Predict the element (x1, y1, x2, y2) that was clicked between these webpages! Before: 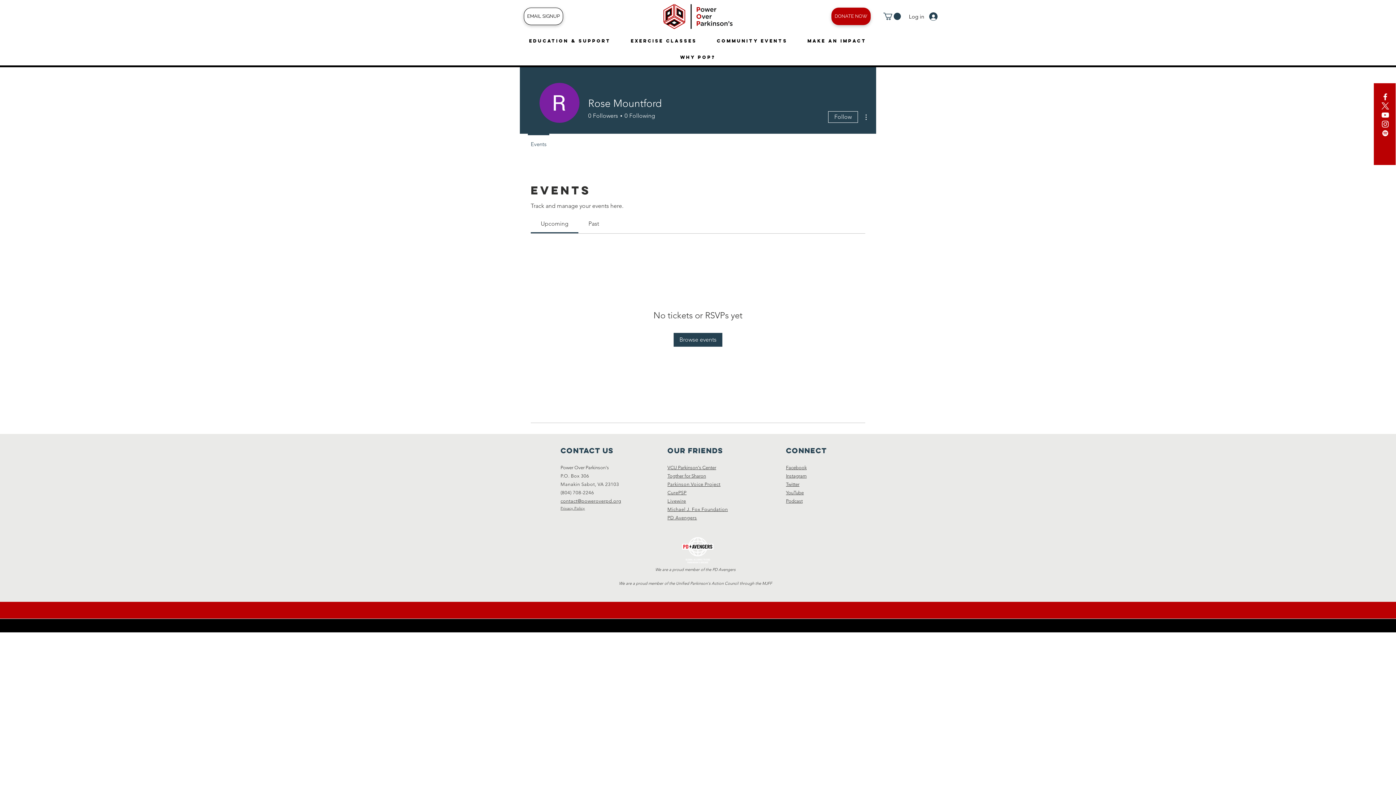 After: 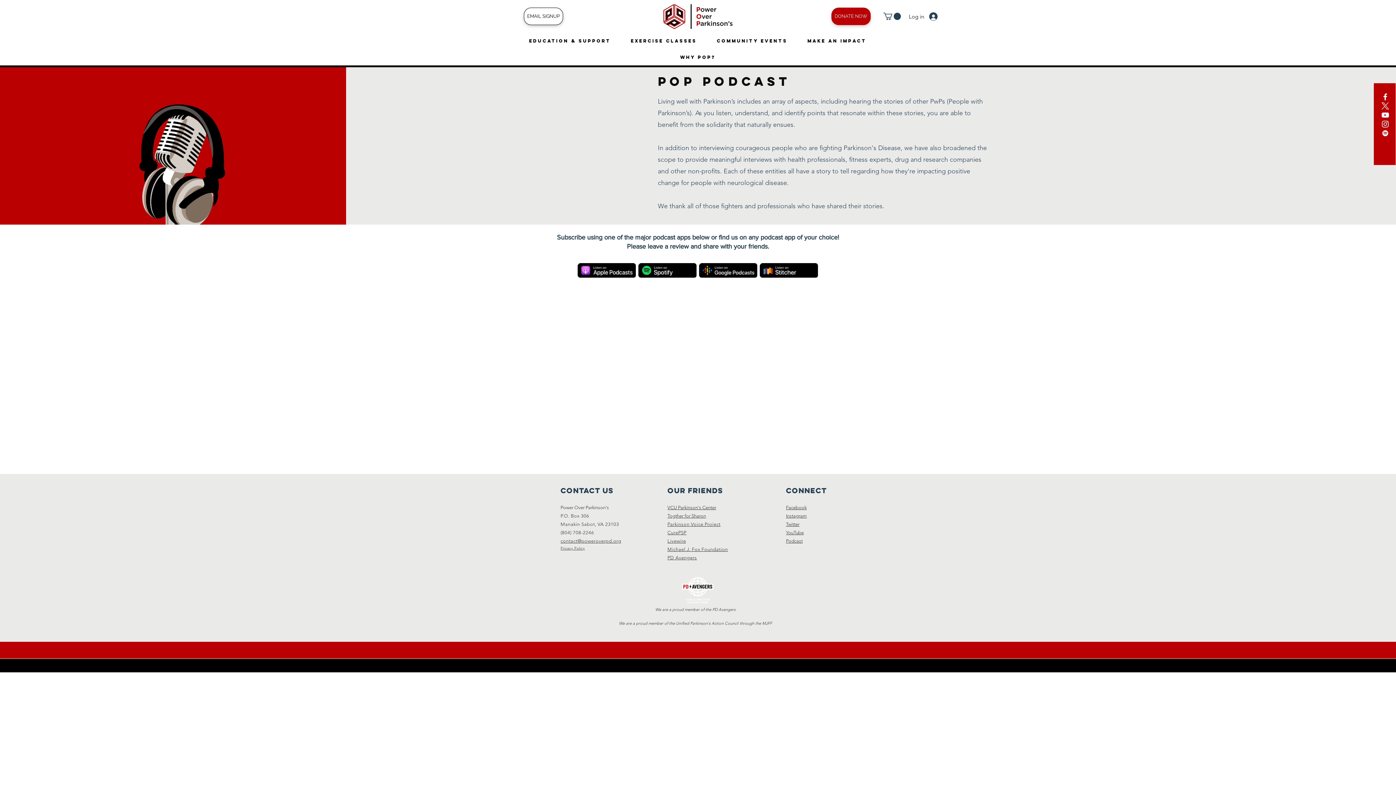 Action: bbox: (1381, 128, 1390, 137) label: Spotify